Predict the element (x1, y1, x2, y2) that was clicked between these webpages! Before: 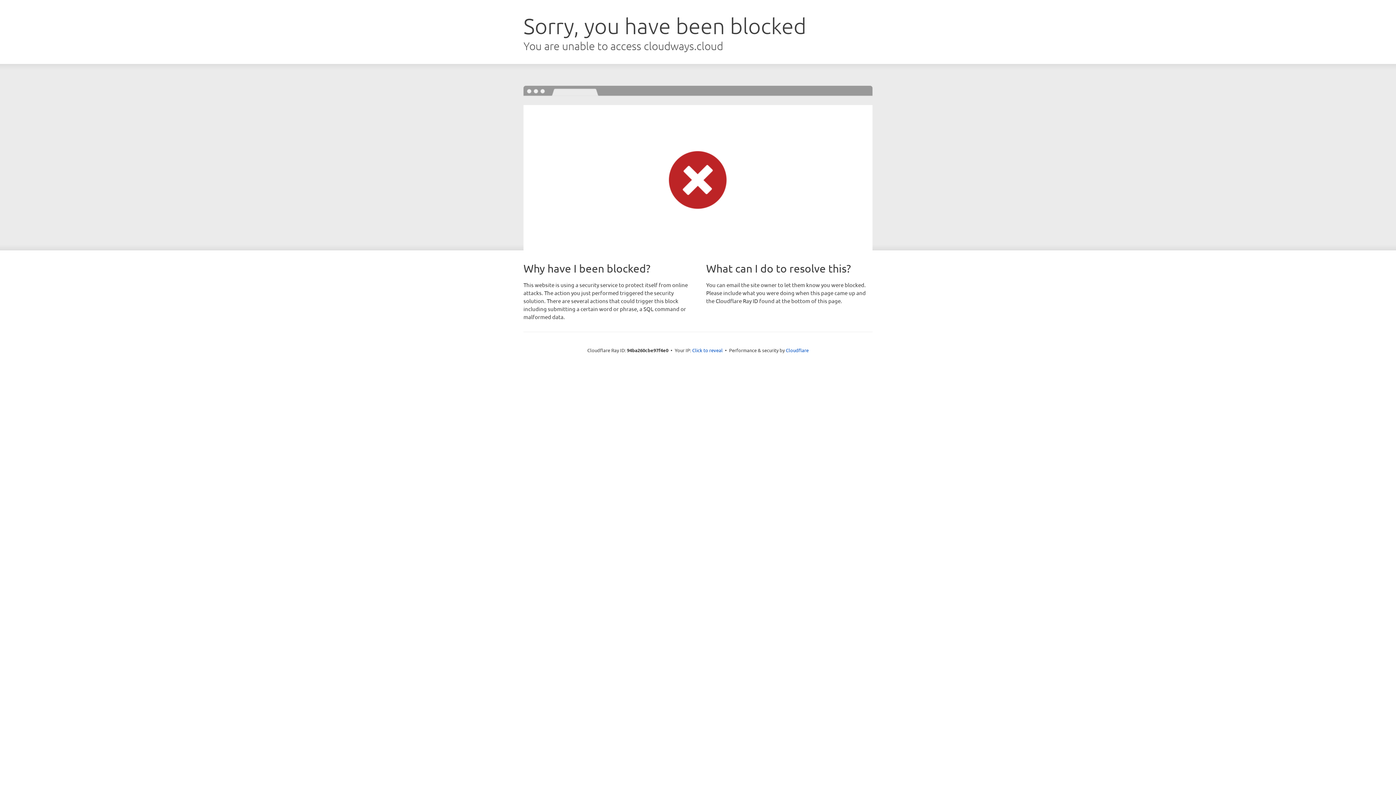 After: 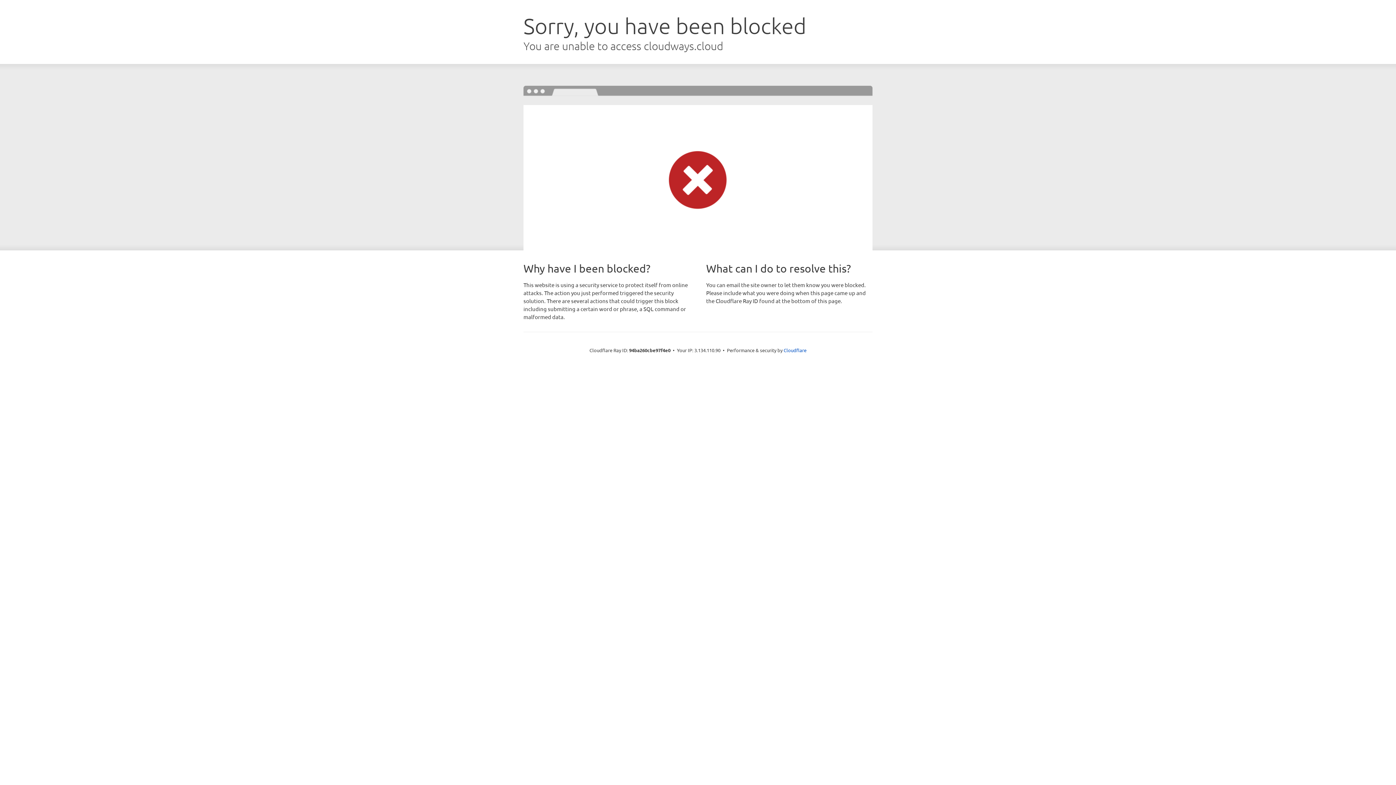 Action: label: Click to reveal bbox: (692, 346, 722, 353)